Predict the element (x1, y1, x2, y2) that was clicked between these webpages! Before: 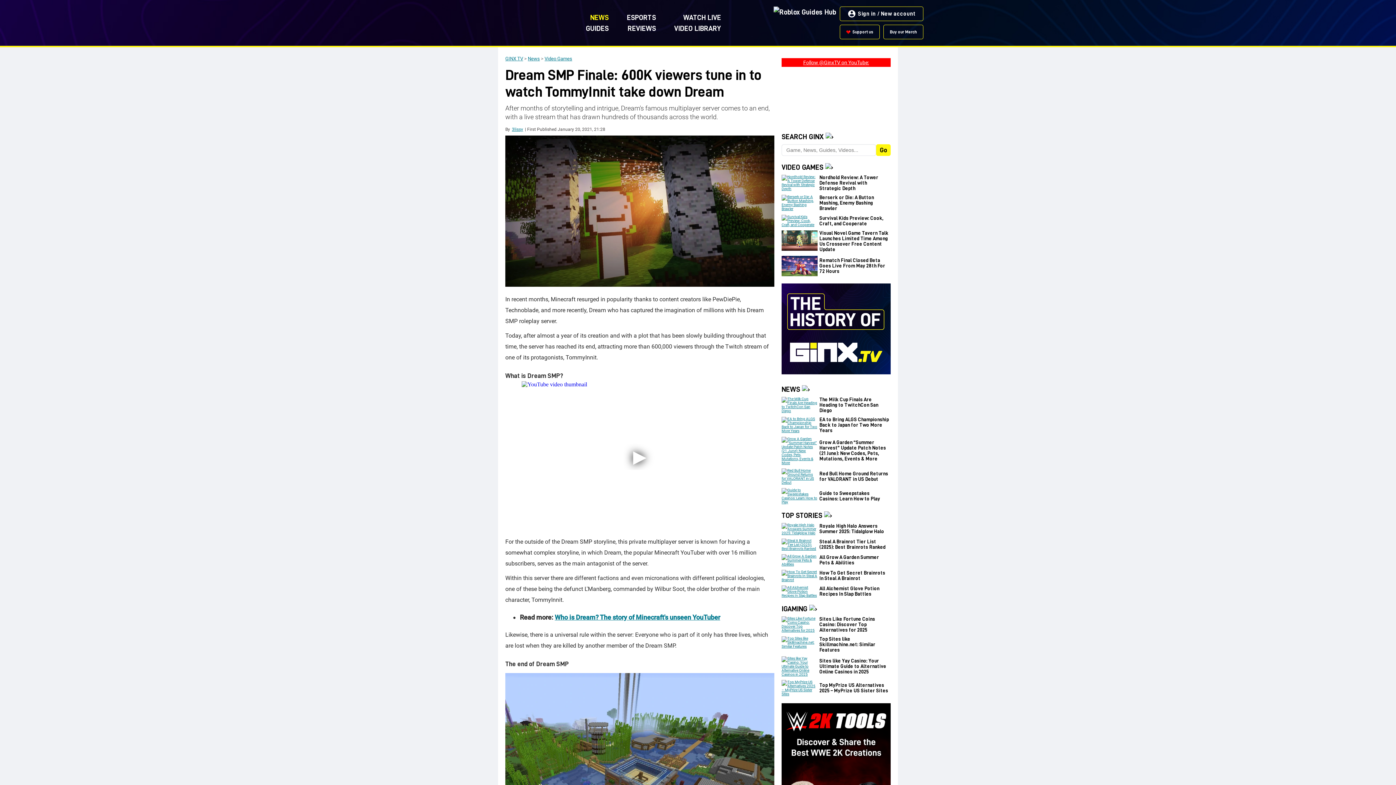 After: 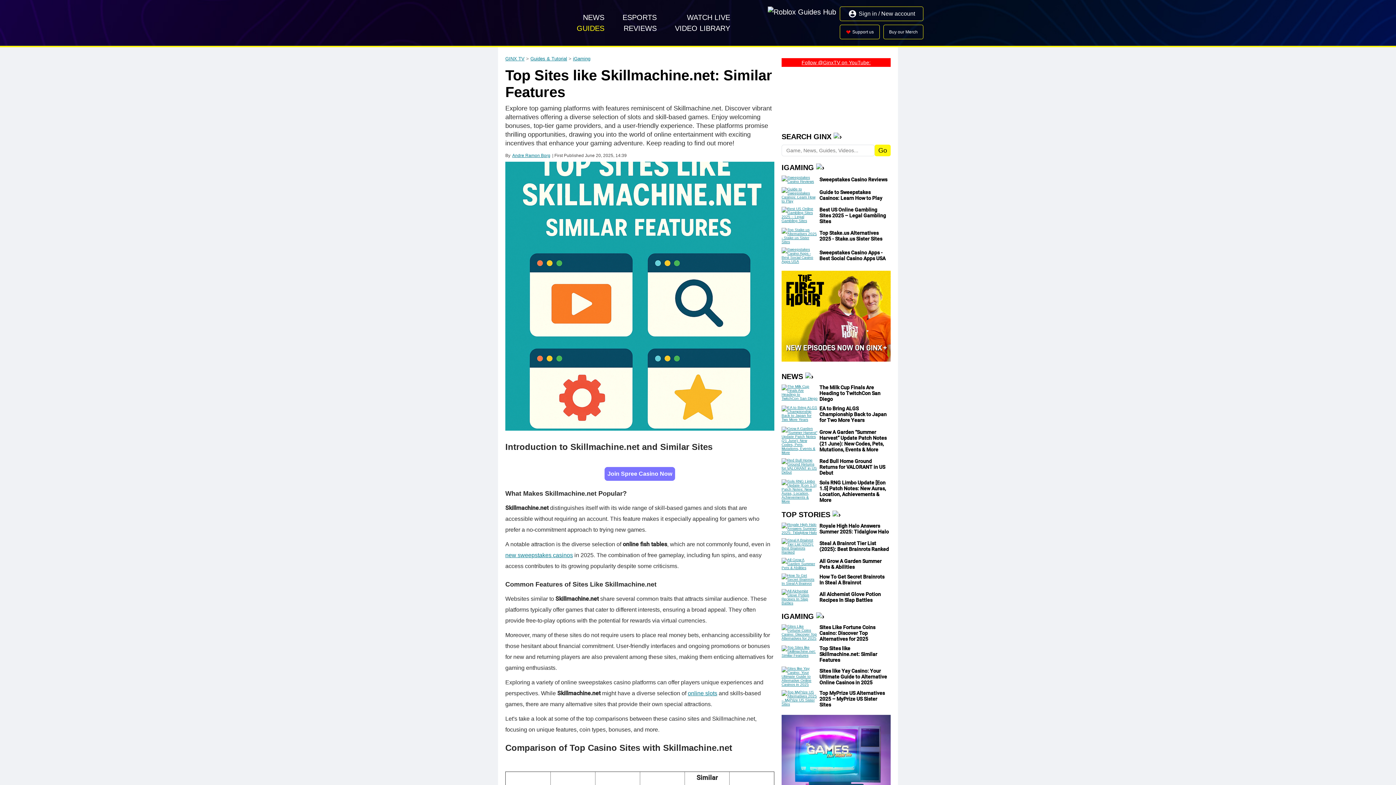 Action: bbox: (781, 636, 817, 652)